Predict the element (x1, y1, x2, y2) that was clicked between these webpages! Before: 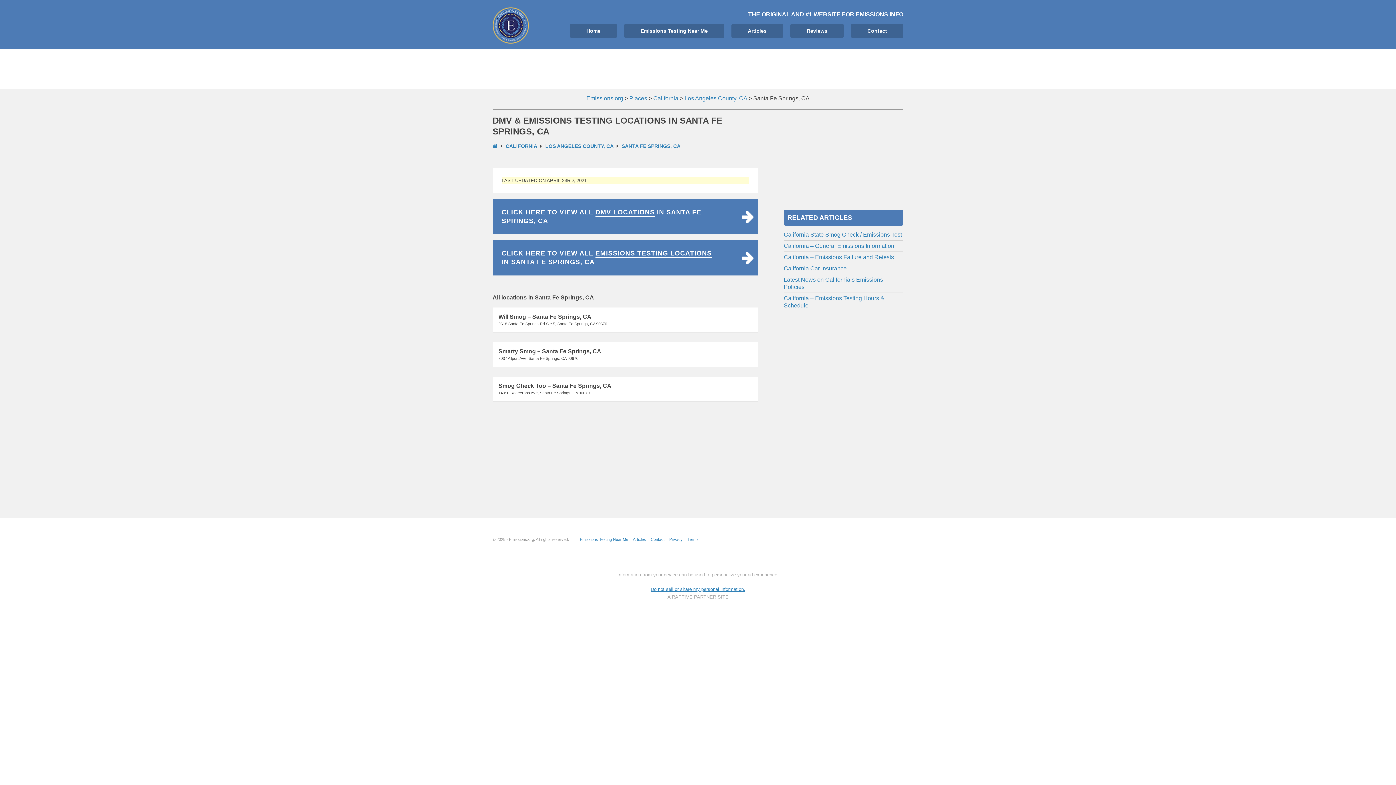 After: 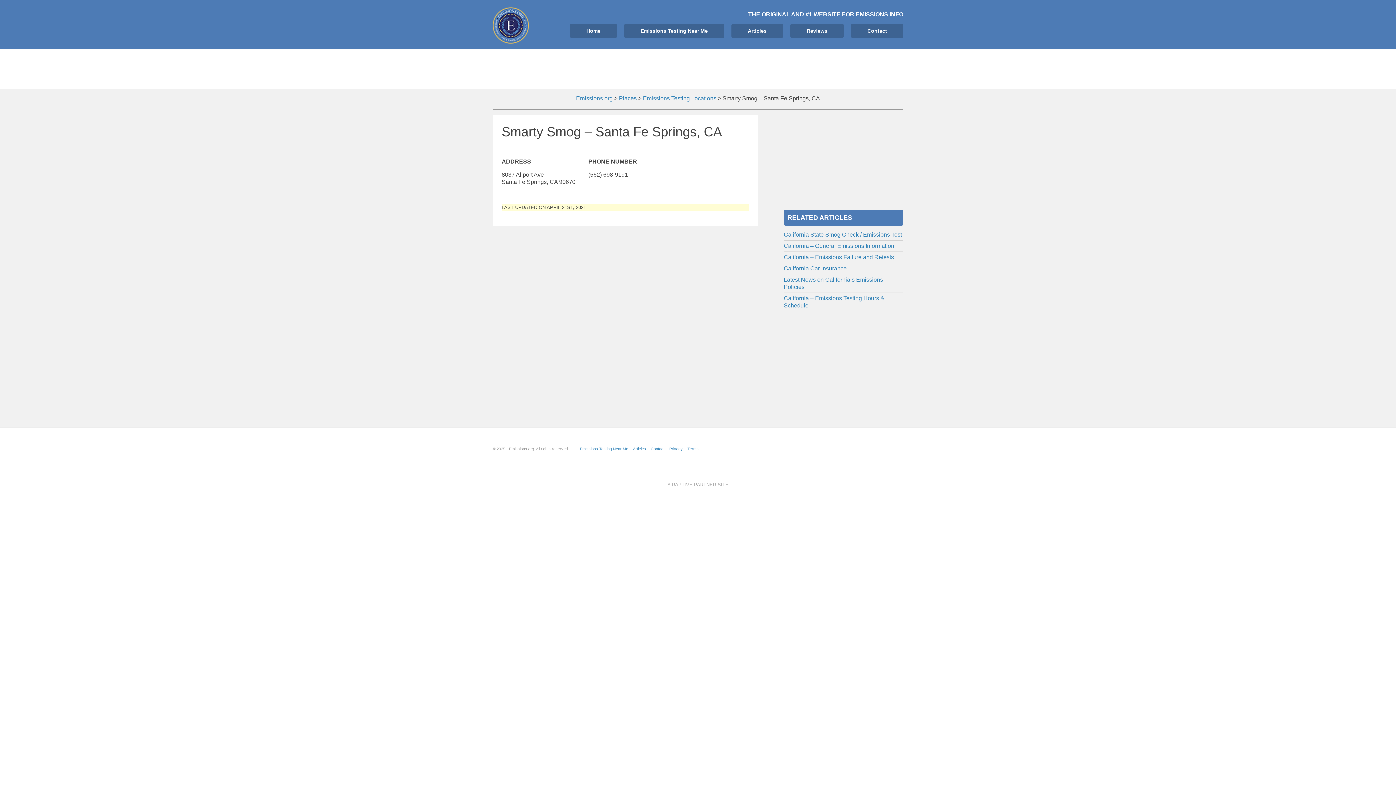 Action: label: Smarty Smog – Santa Fe Springs, CA bbox: (498, 348, 601, 354)